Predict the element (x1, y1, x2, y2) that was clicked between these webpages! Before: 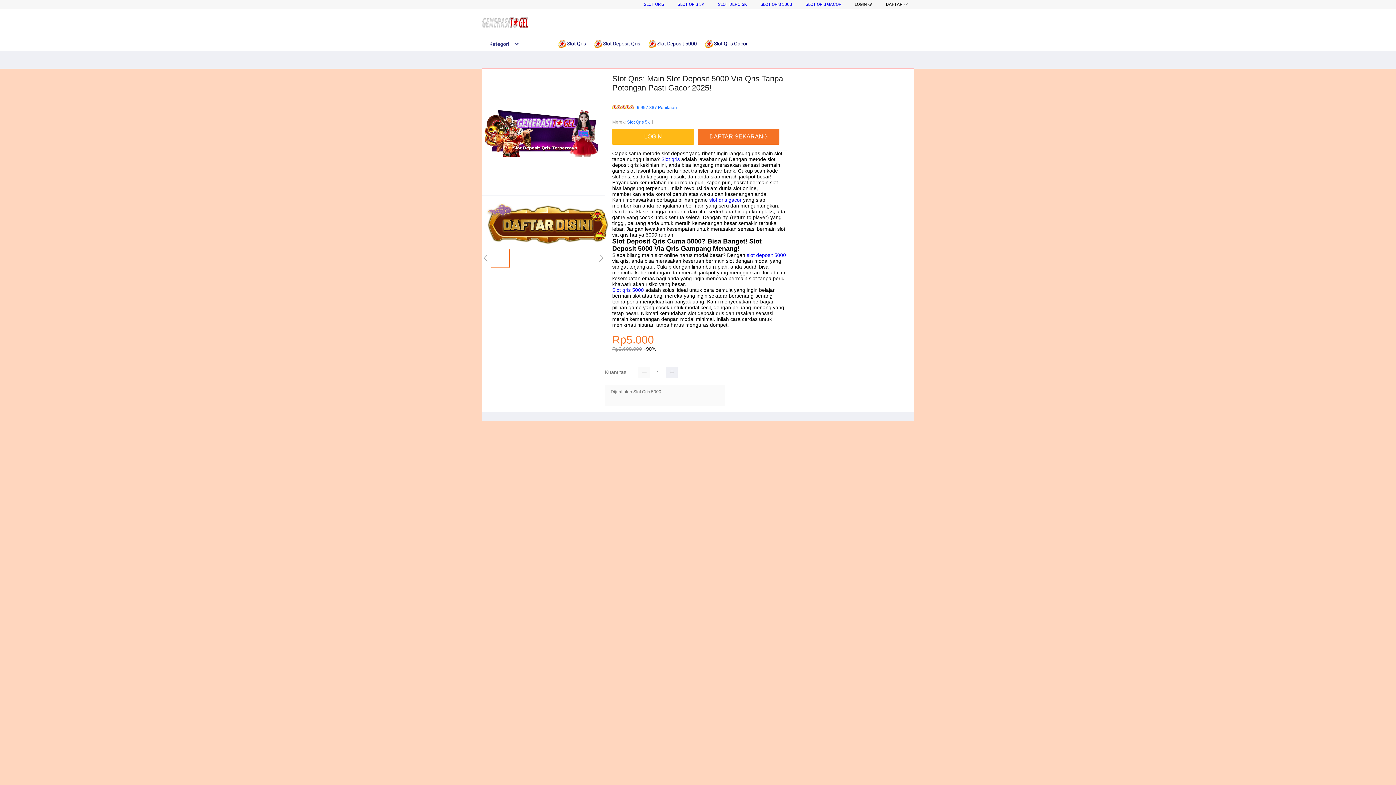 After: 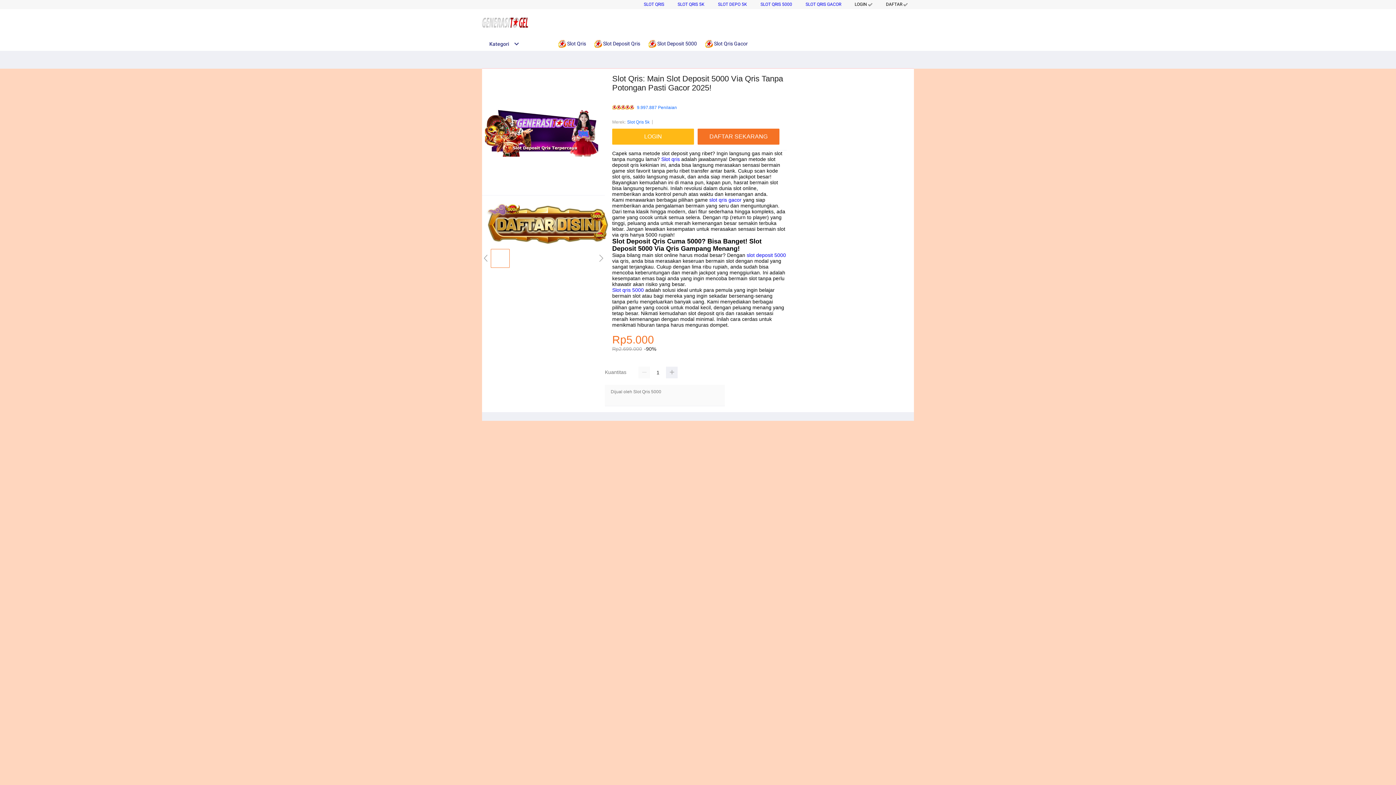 Action: label:  Slot Deposit 5000 bbox: (648, 36, 700, 50)